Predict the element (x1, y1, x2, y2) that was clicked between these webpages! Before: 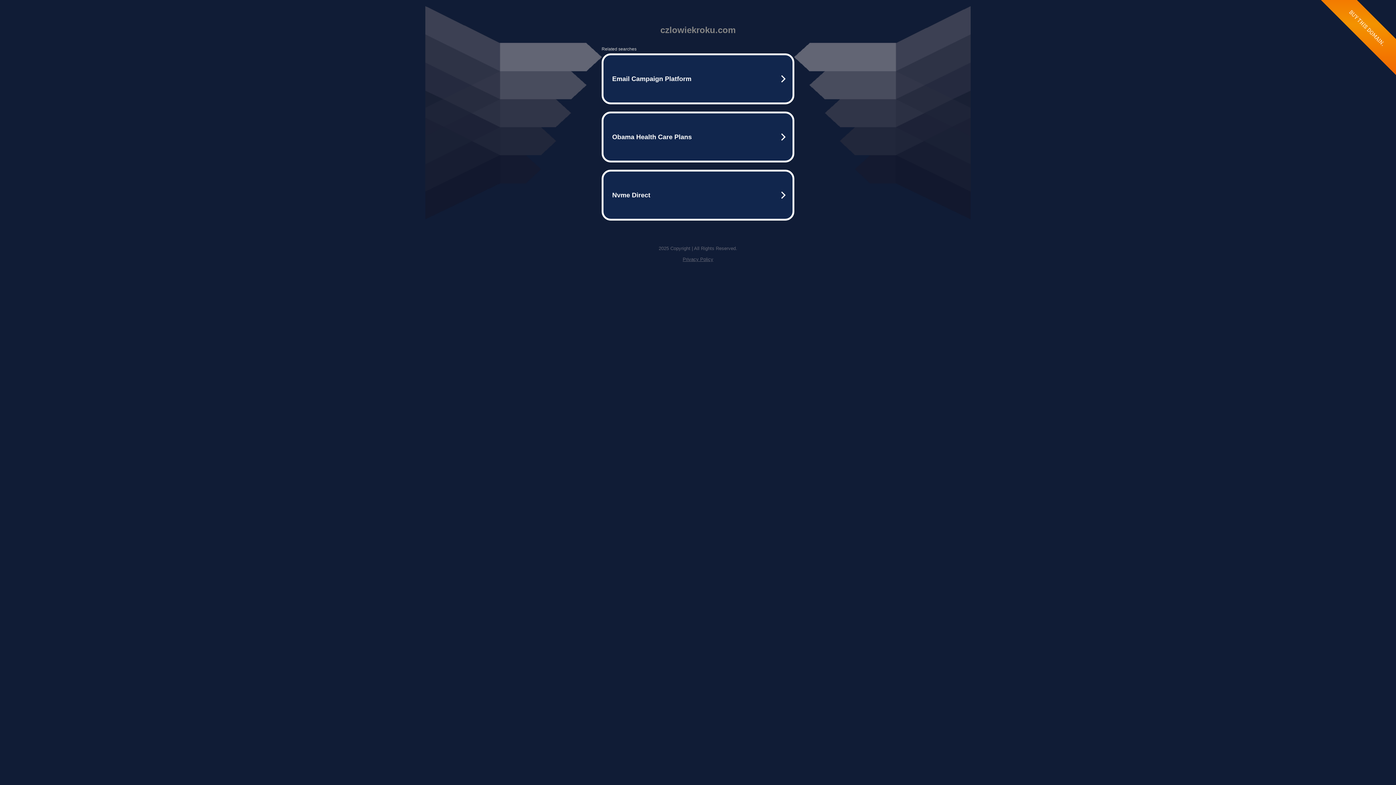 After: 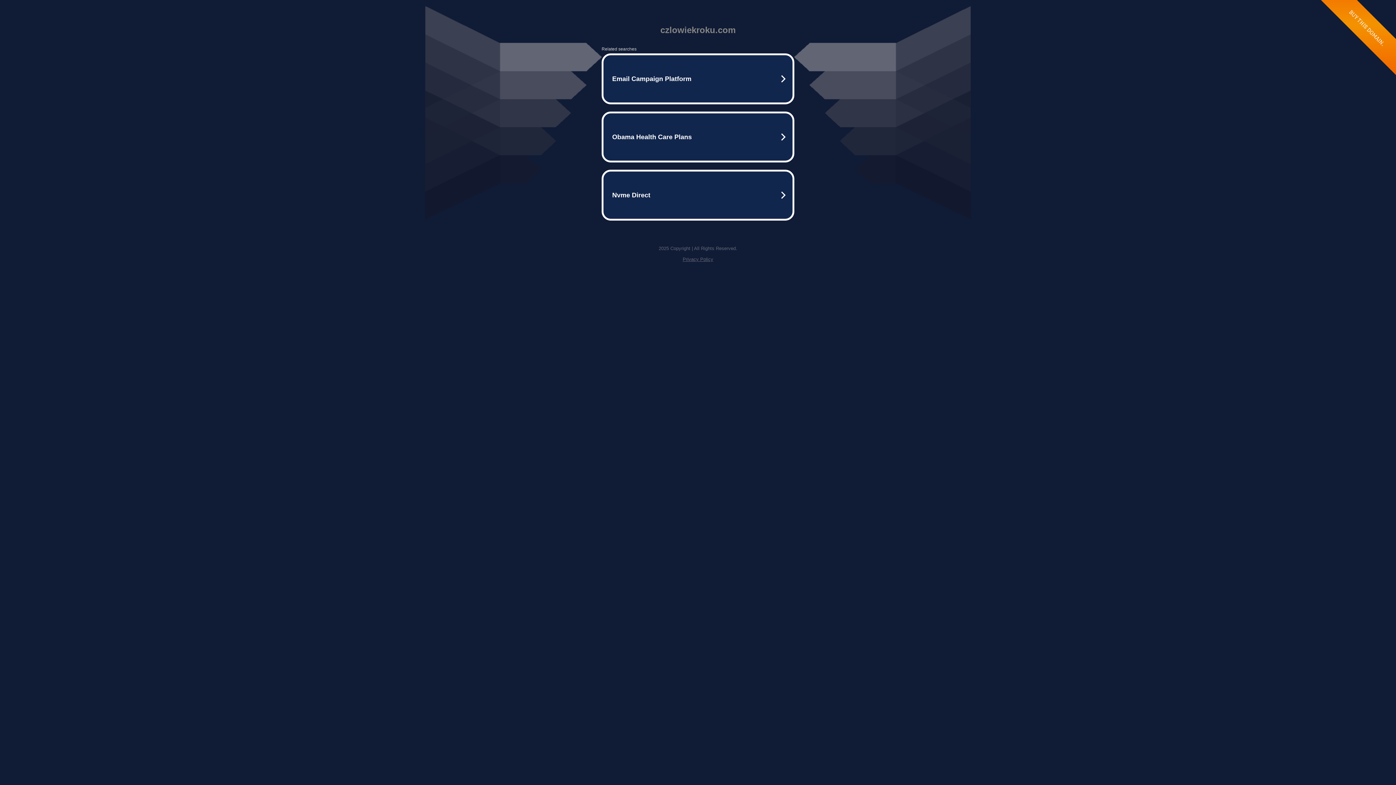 Action: bbox: (682, 256, 713, 262) label: Privacy Policy